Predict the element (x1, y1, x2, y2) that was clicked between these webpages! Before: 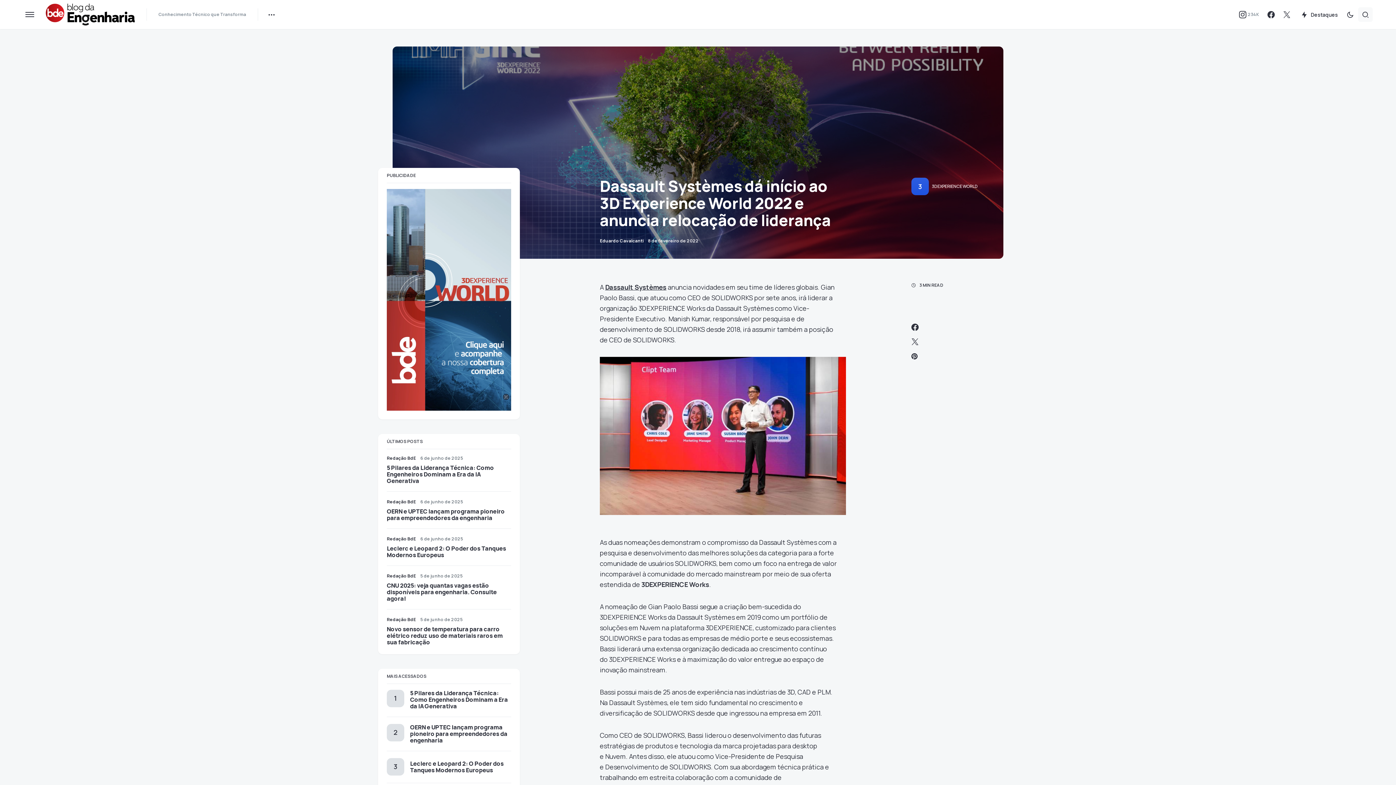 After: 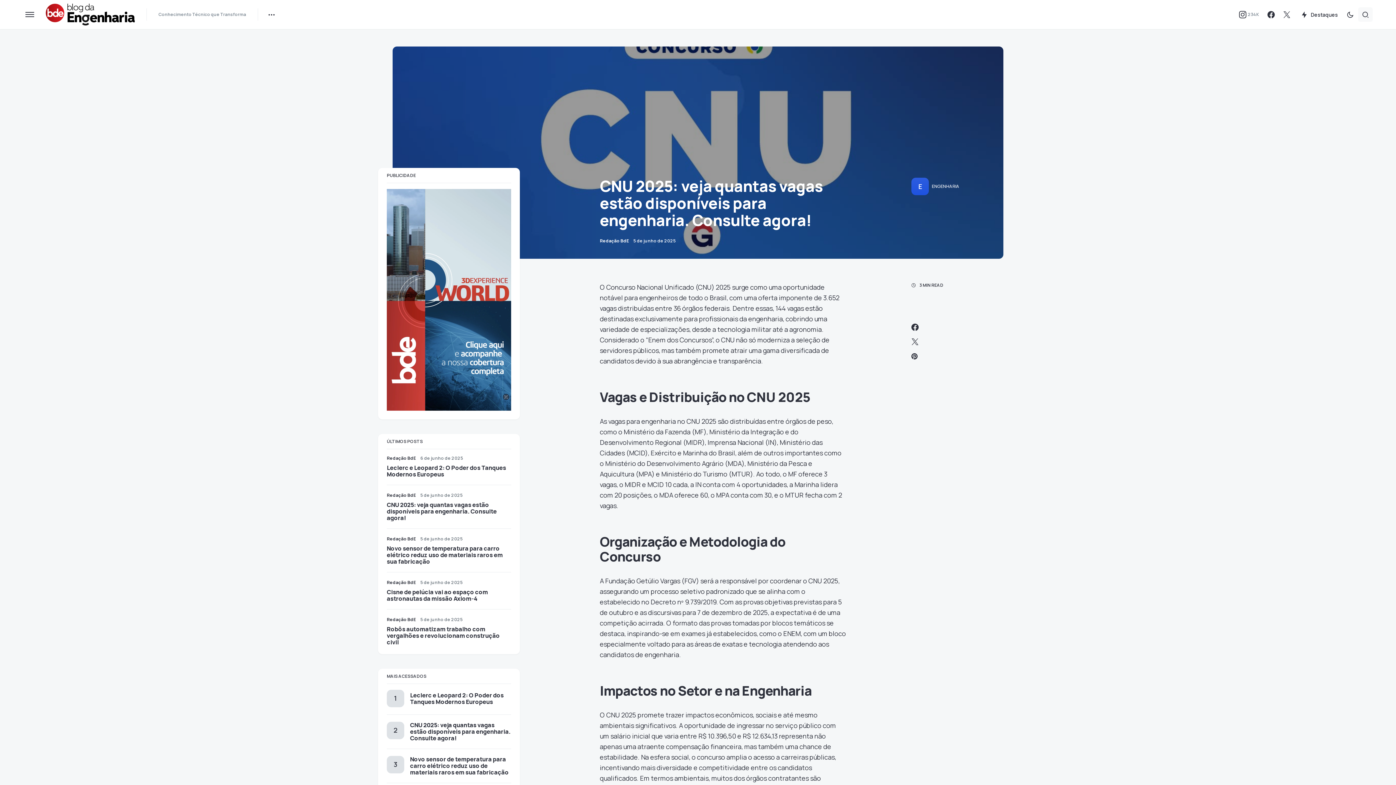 Action: bbox: (386, 581, 496, 602) label: CNU 2025: veja quantas vagas estão disponíveis para engenharia. Consulte agora!